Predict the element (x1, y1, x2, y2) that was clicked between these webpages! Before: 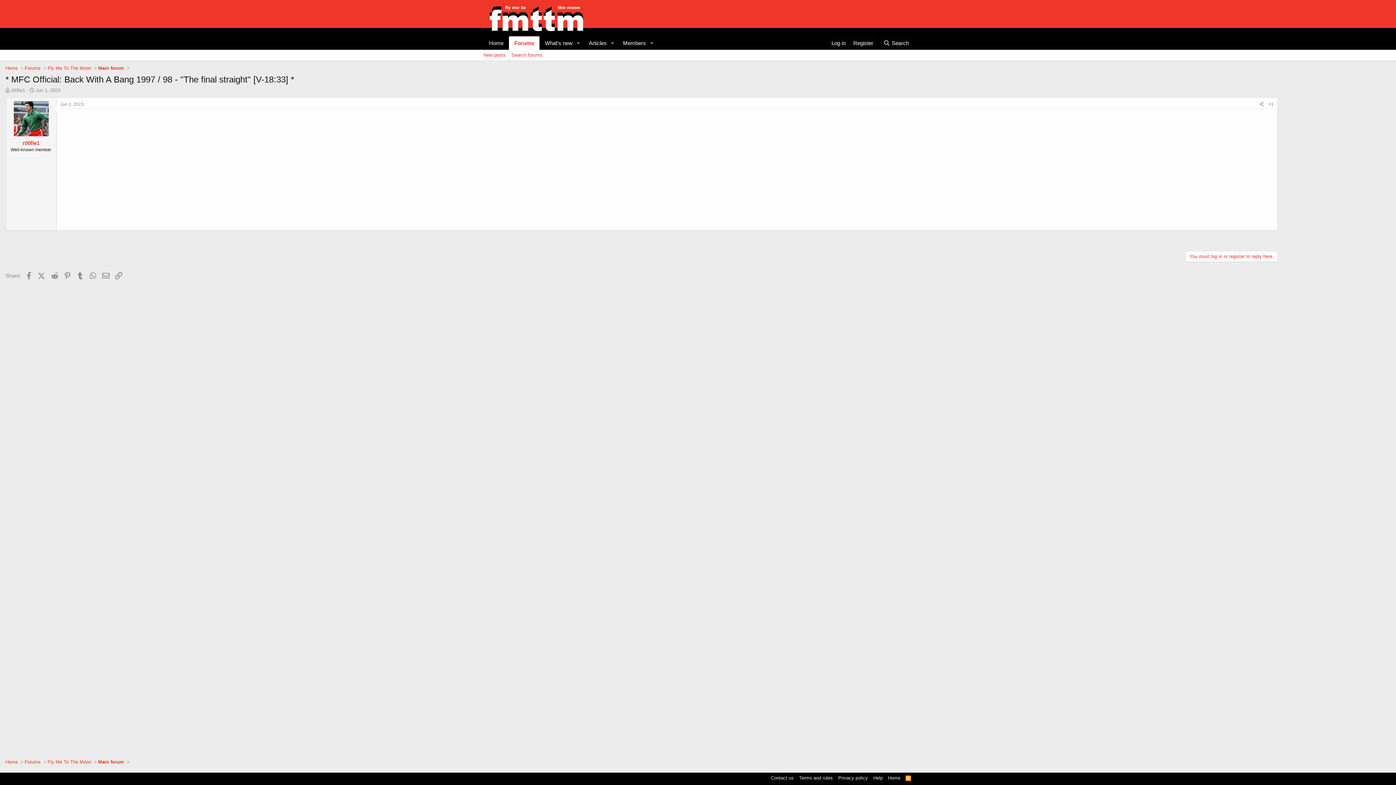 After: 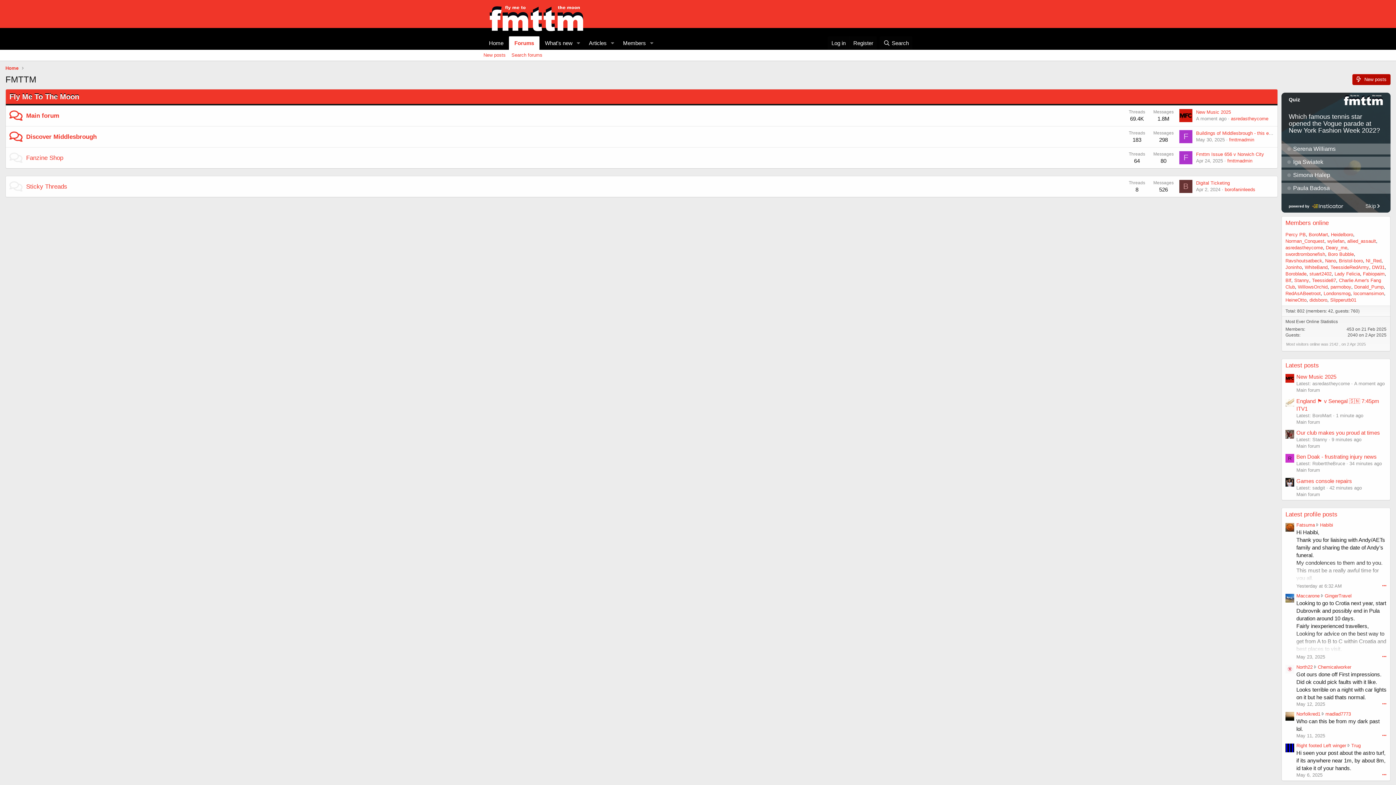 Action: bbox: (886, 774, 902, 781) label: Home